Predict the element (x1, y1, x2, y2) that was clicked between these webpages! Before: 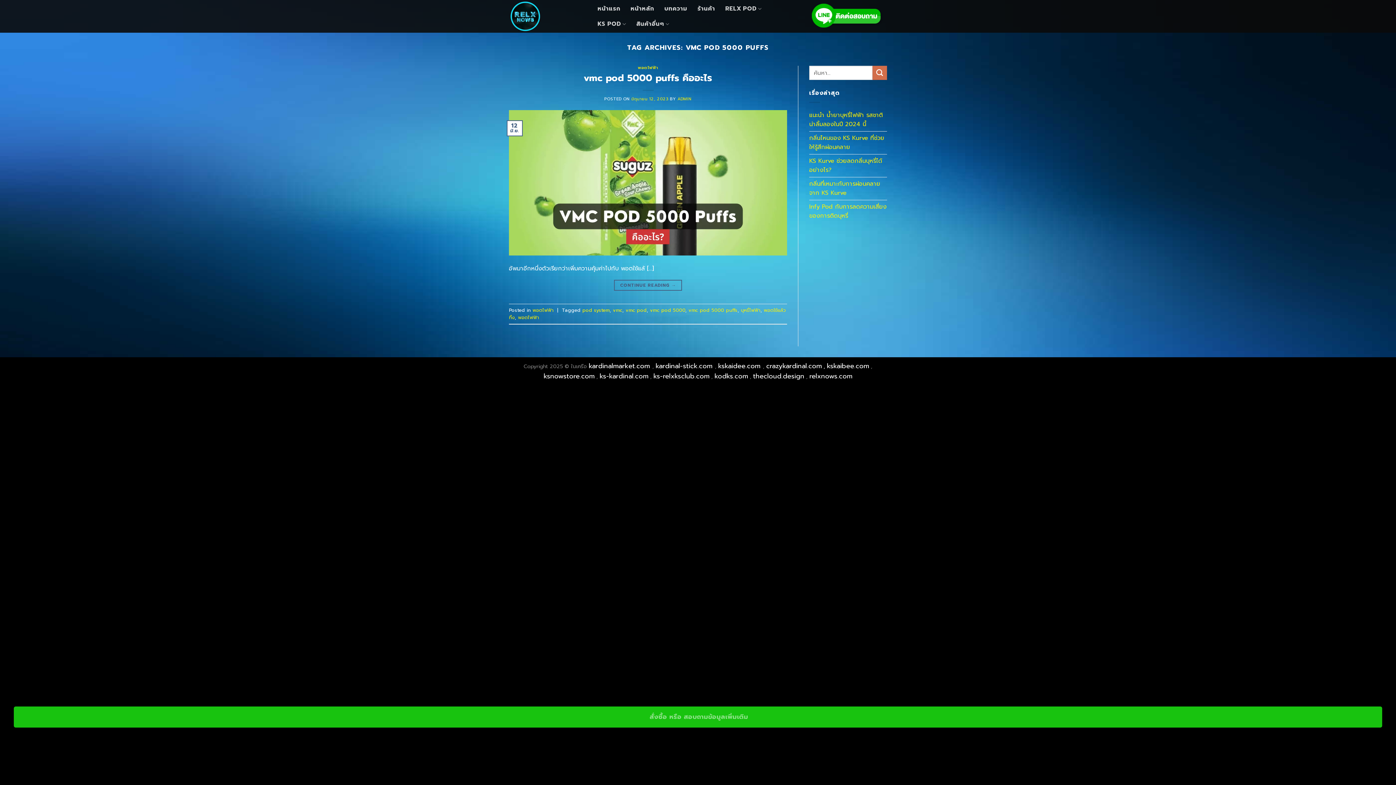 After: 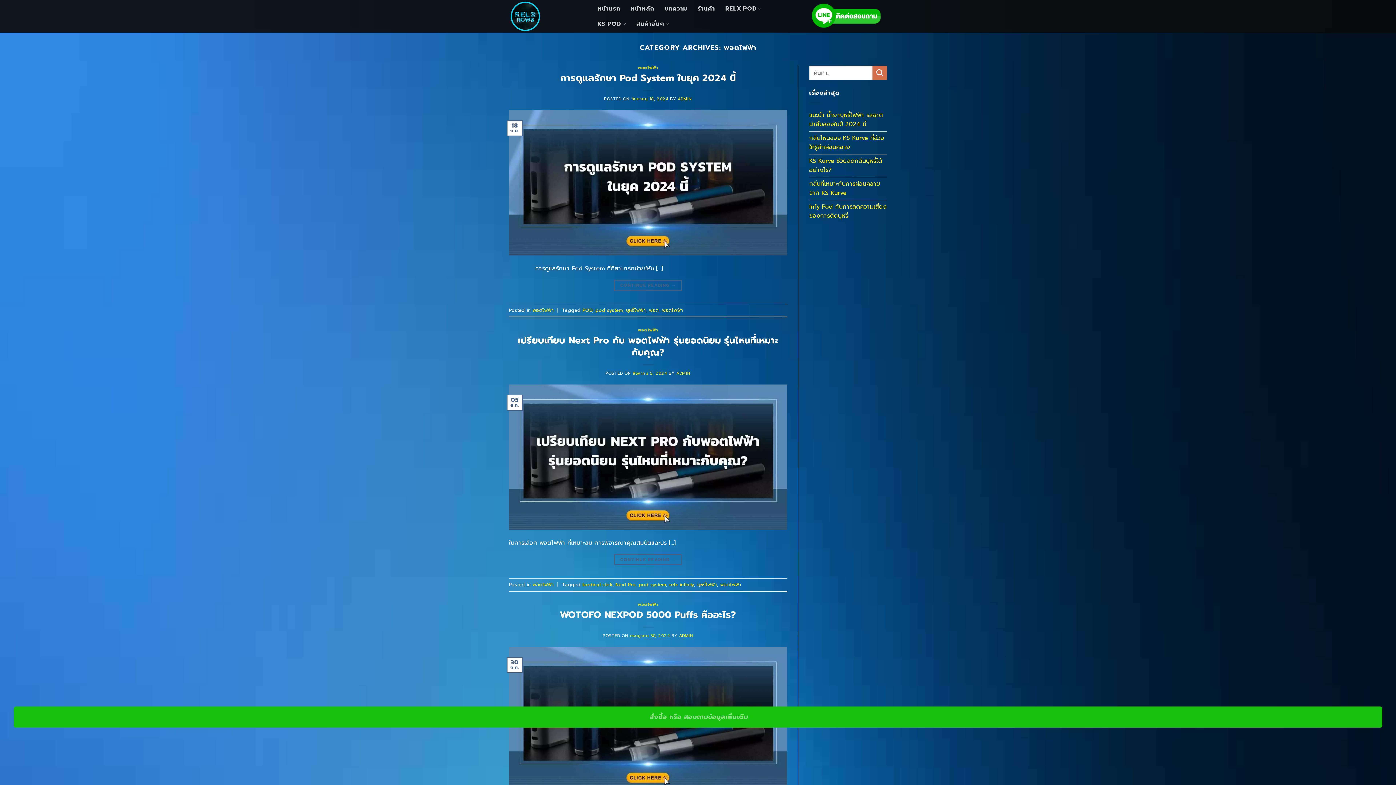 Action: bbox: (638, 64, 658, 70) label: พอตไฟฟ้า